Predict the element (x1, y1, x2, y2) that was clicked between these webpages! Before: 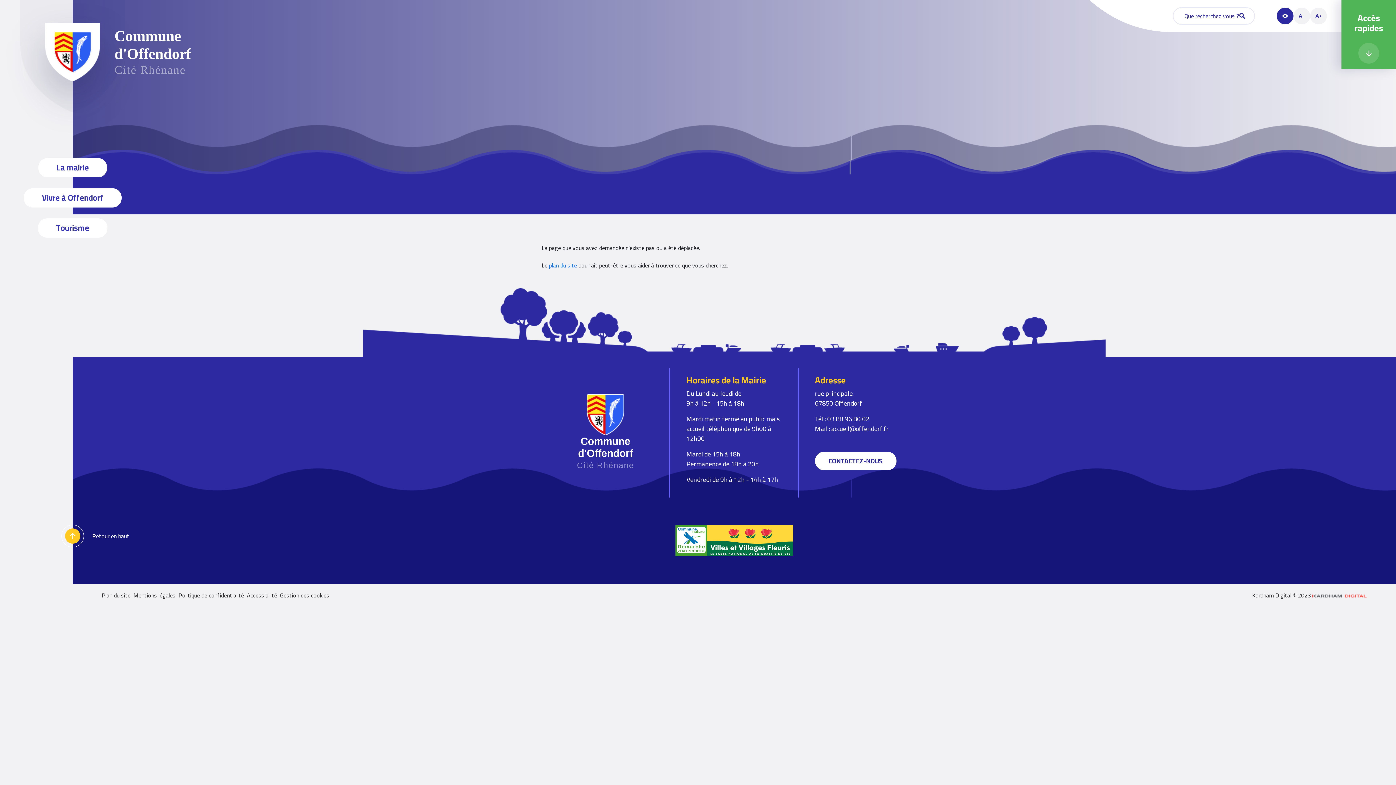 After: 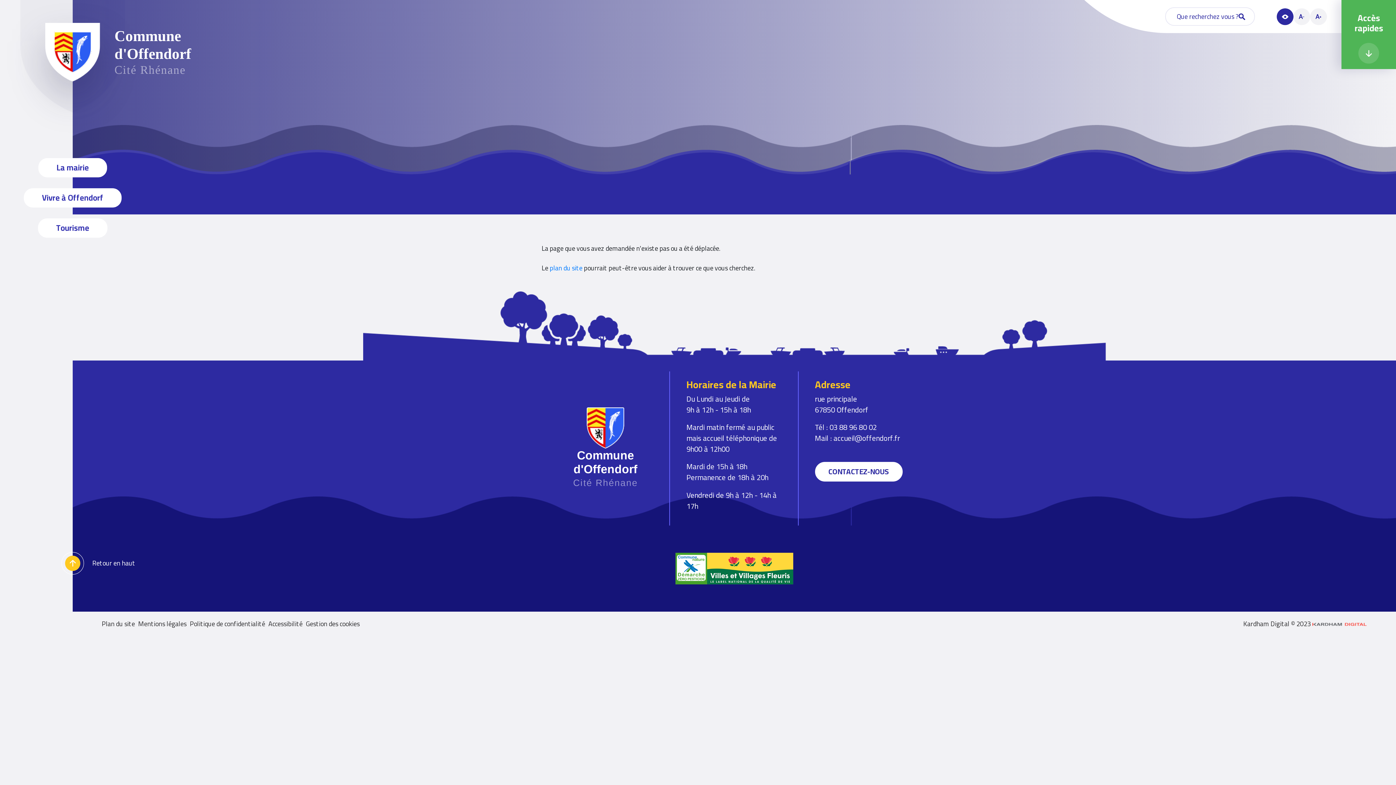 Action: label: A
+ bbox: (1310, 7, 1327, 24)